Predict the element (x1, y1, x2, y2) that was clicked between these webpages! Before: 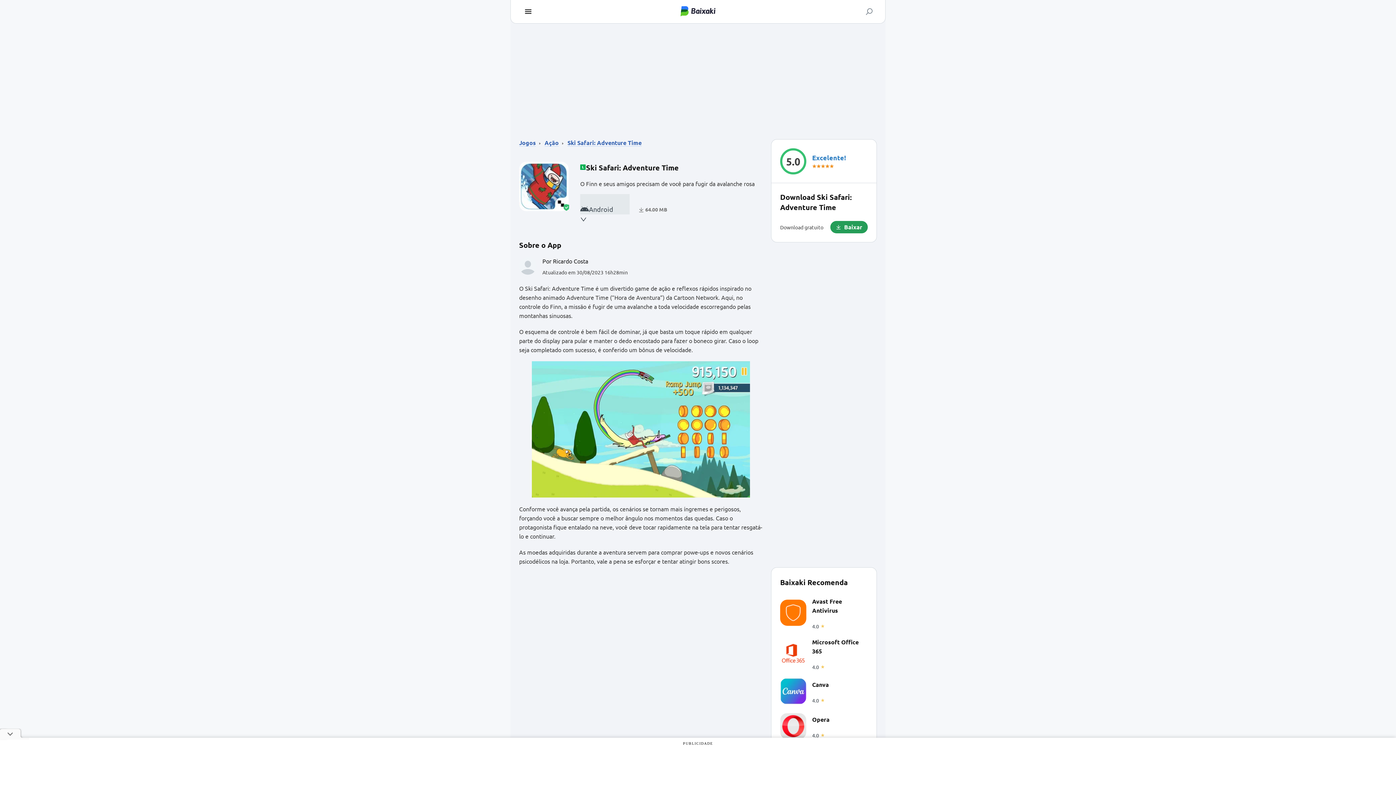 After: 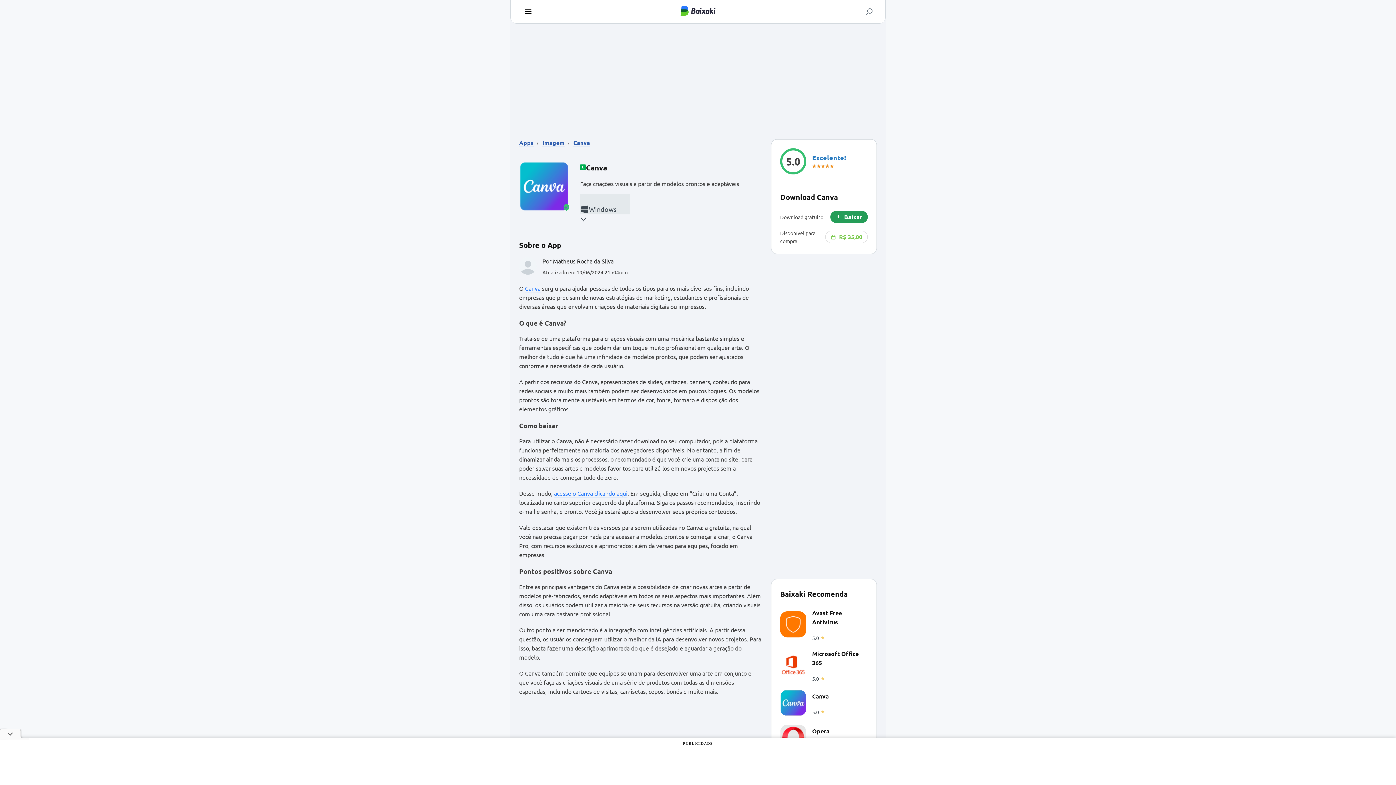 Action: bbox: (780, 678, 868, 704) label: Canva

4.0